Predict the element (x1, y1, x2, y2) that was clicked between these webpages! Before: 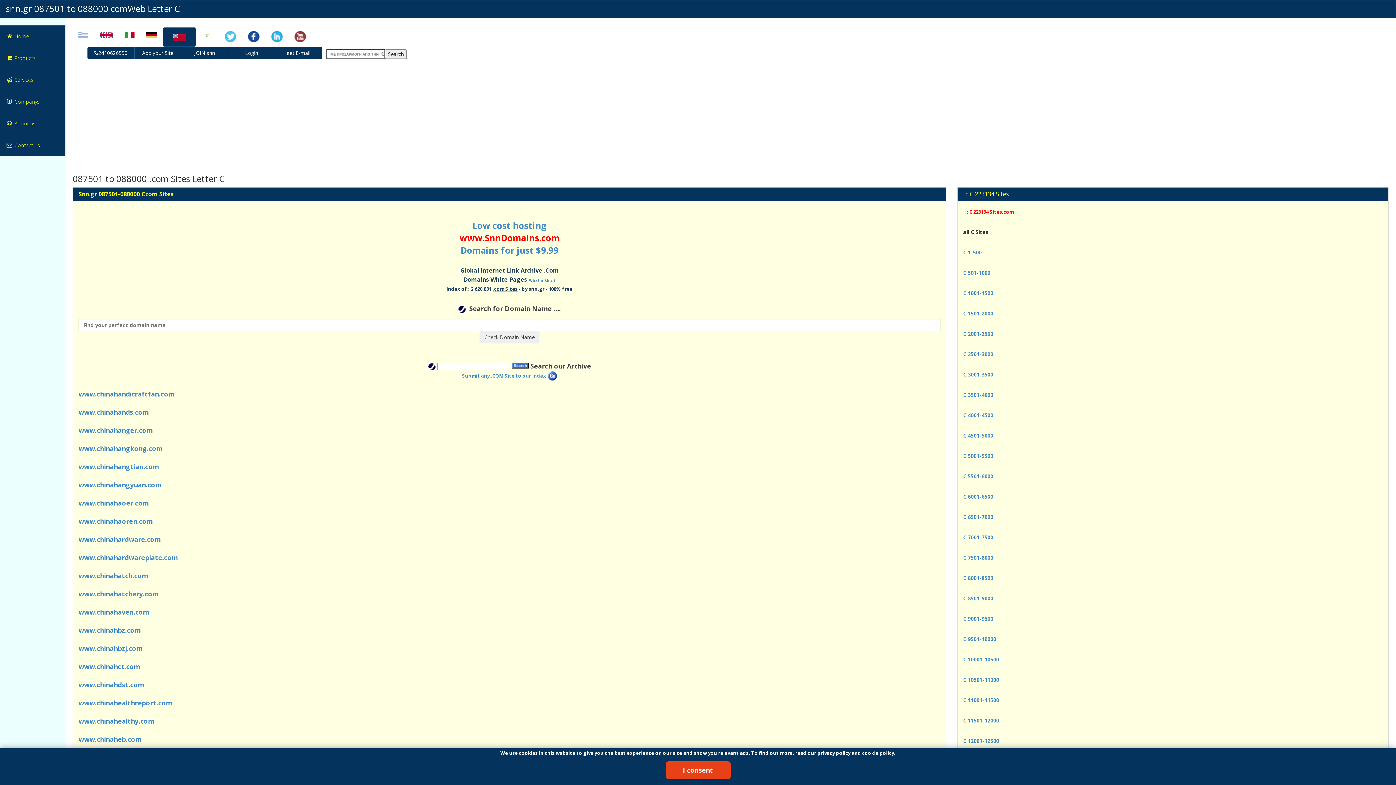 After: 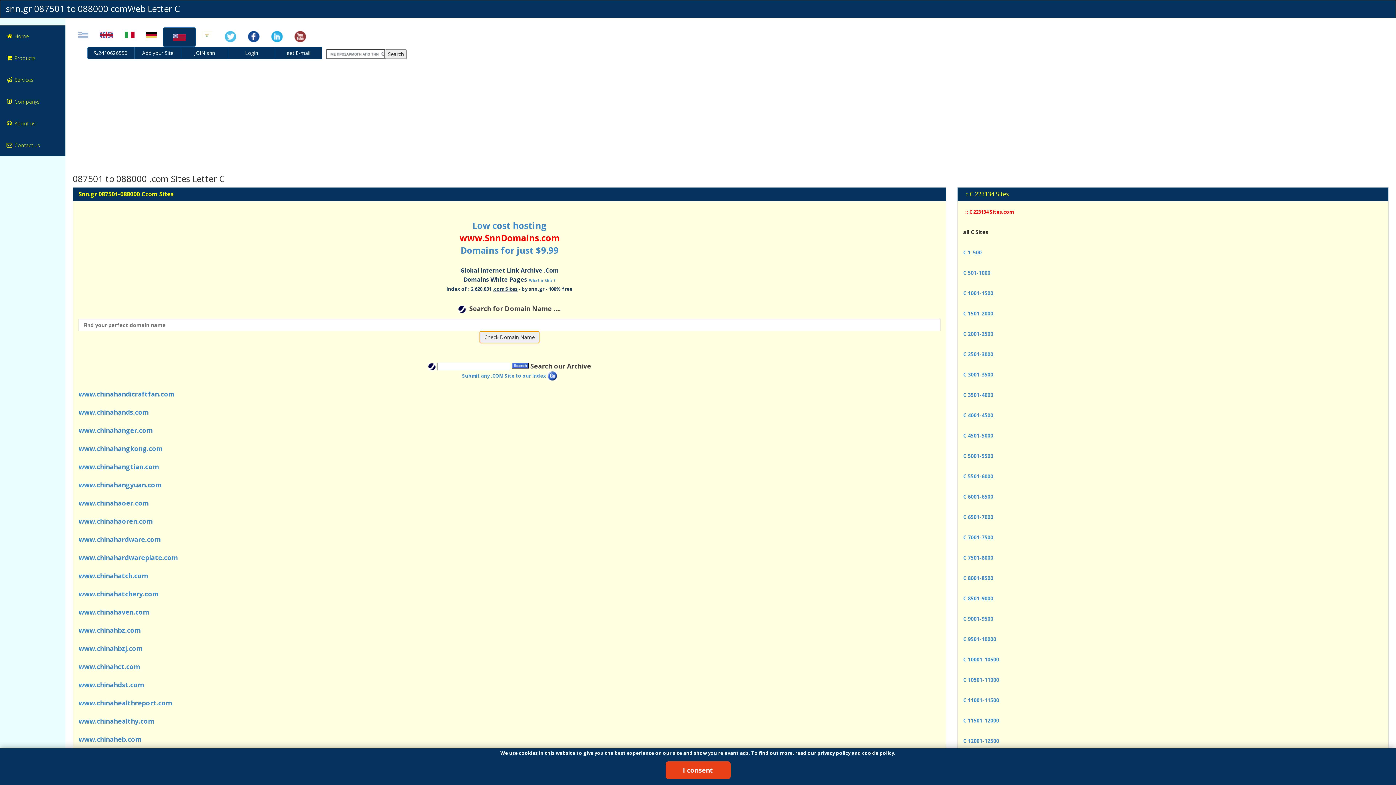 Action: label: Check Domain Name bbox: (479, 331, 539, 343)